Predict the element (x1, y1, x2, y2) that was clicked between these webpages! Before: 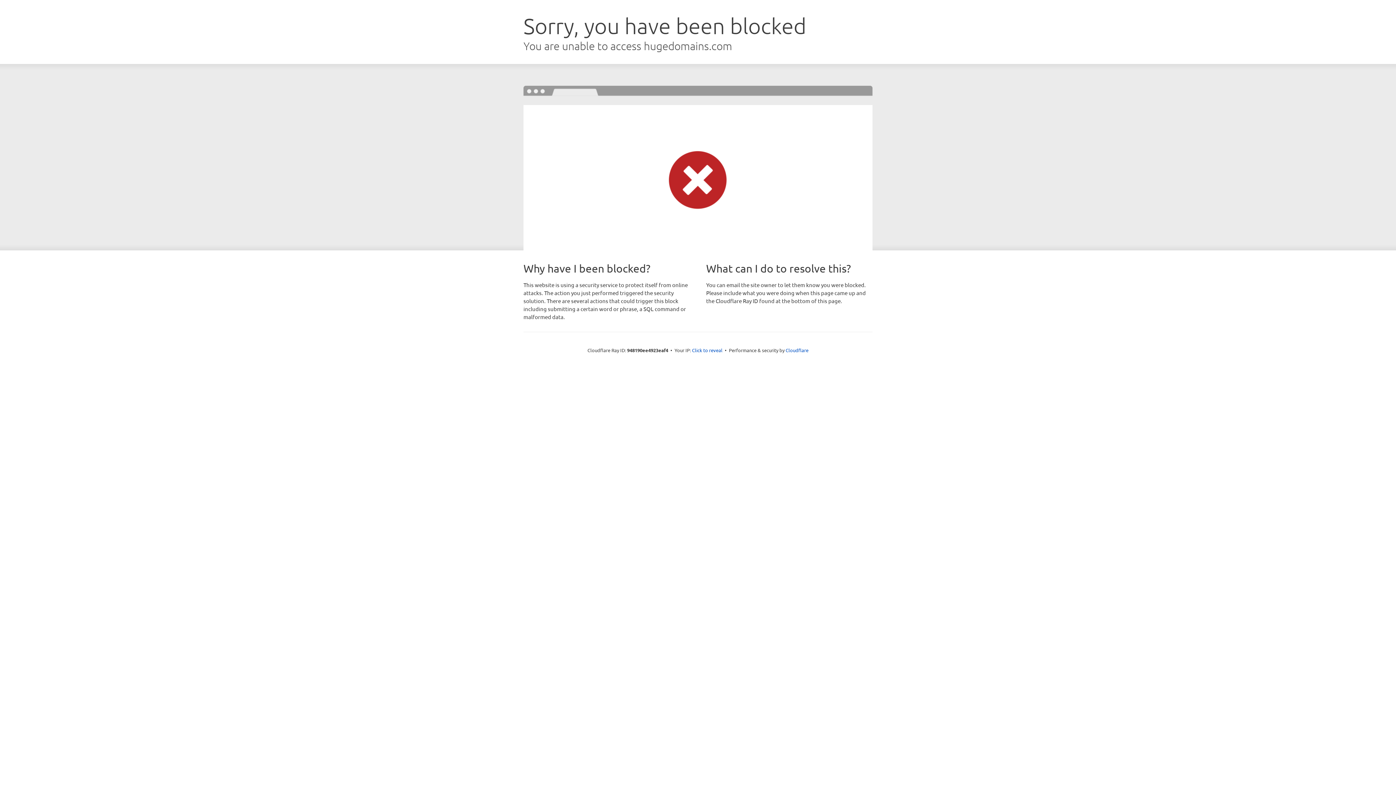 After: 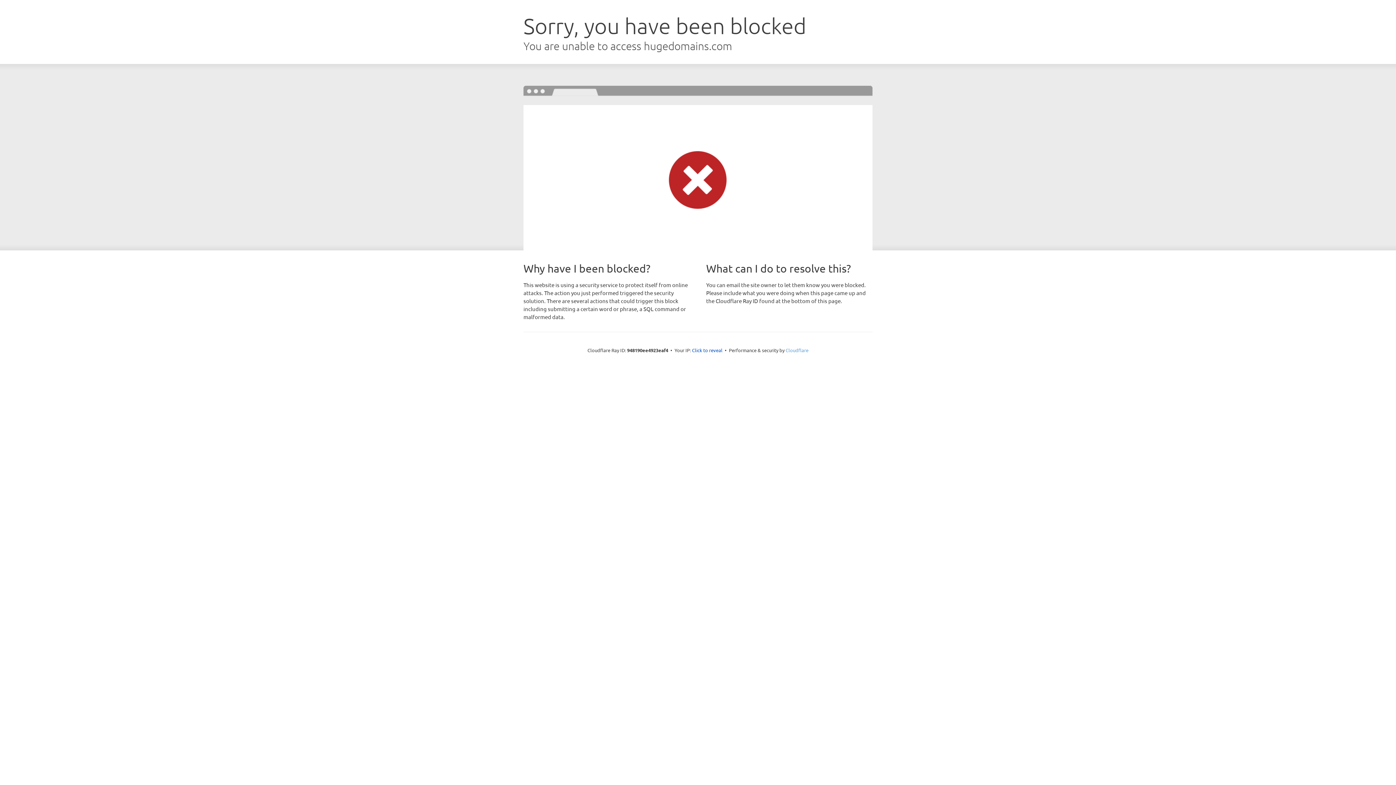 Action: bbox: (785, 347, 808, 353) label: Cloudflare